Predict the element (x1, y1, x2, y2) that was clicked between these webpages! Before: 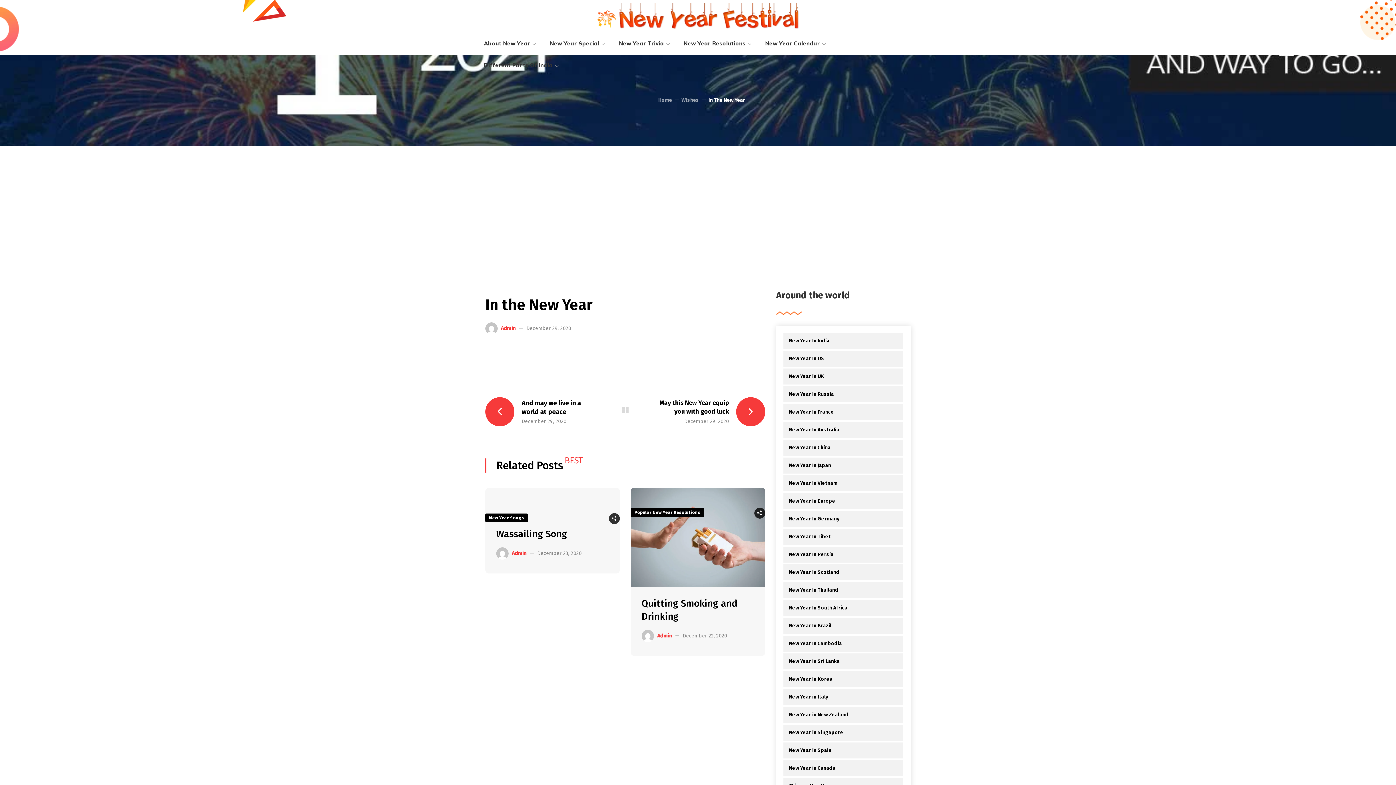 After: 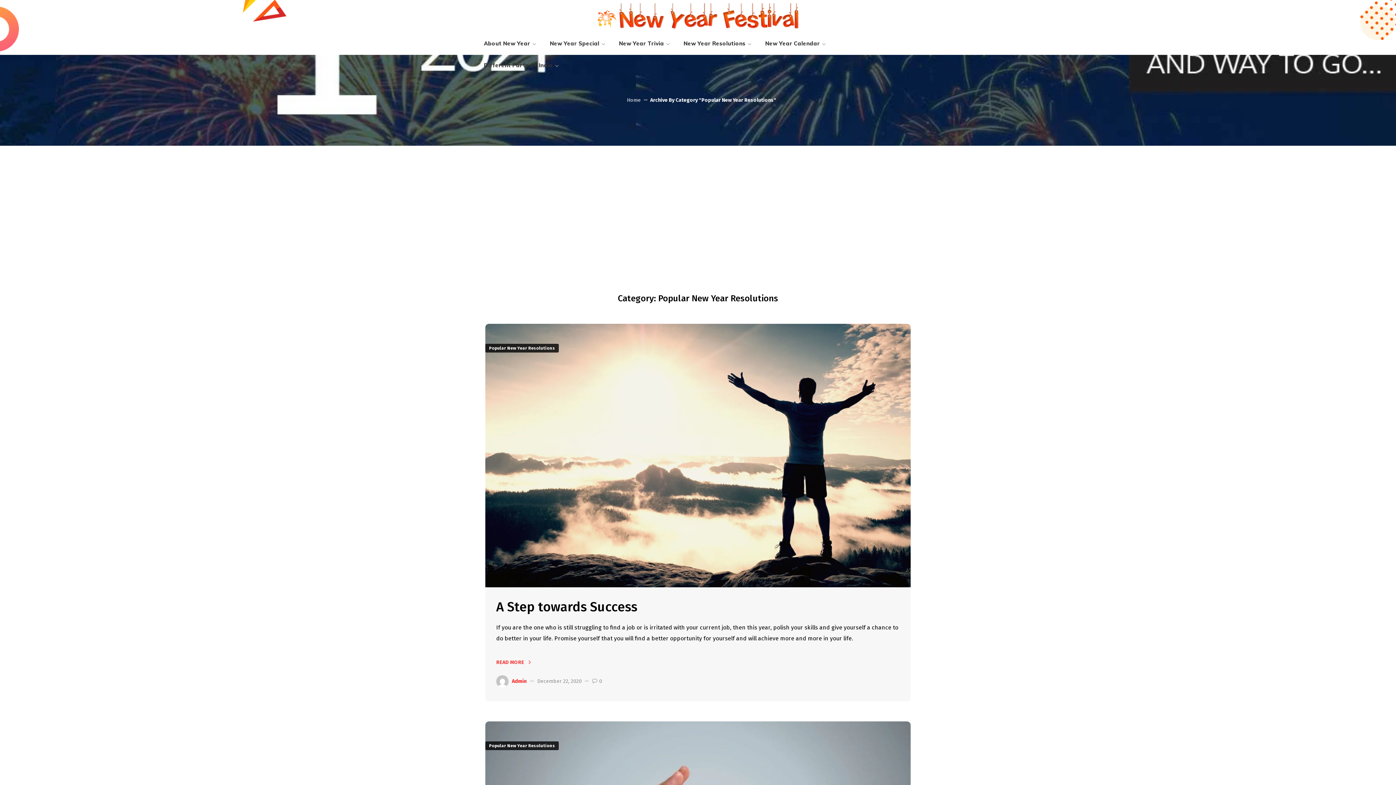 Action: label: Popular New Year Resolutions bbox: (630, 508, 704, 516)